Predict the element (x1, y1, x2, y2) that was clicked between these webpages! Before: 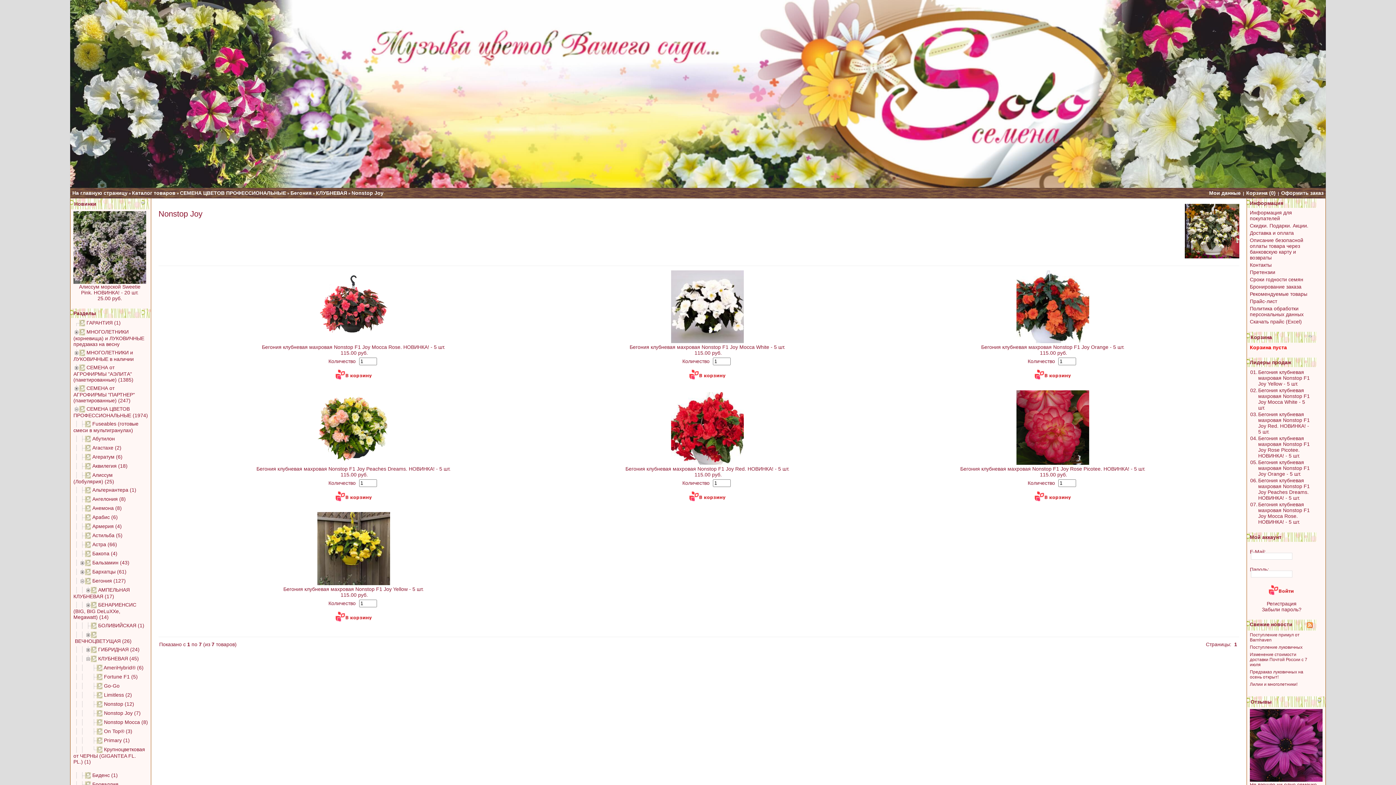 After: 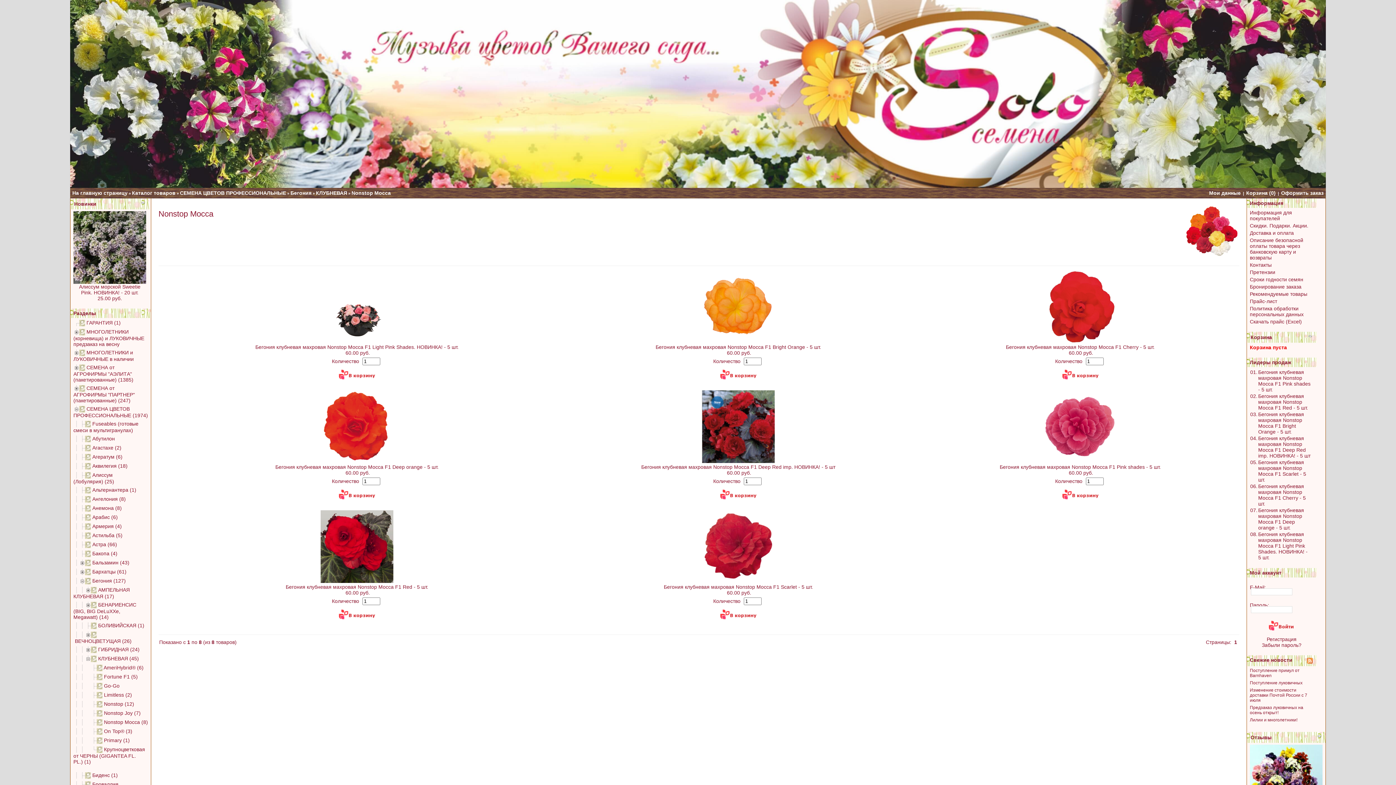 Action: bbox: (104, 719, 148, 725) label: Nonstop Mocca (8)